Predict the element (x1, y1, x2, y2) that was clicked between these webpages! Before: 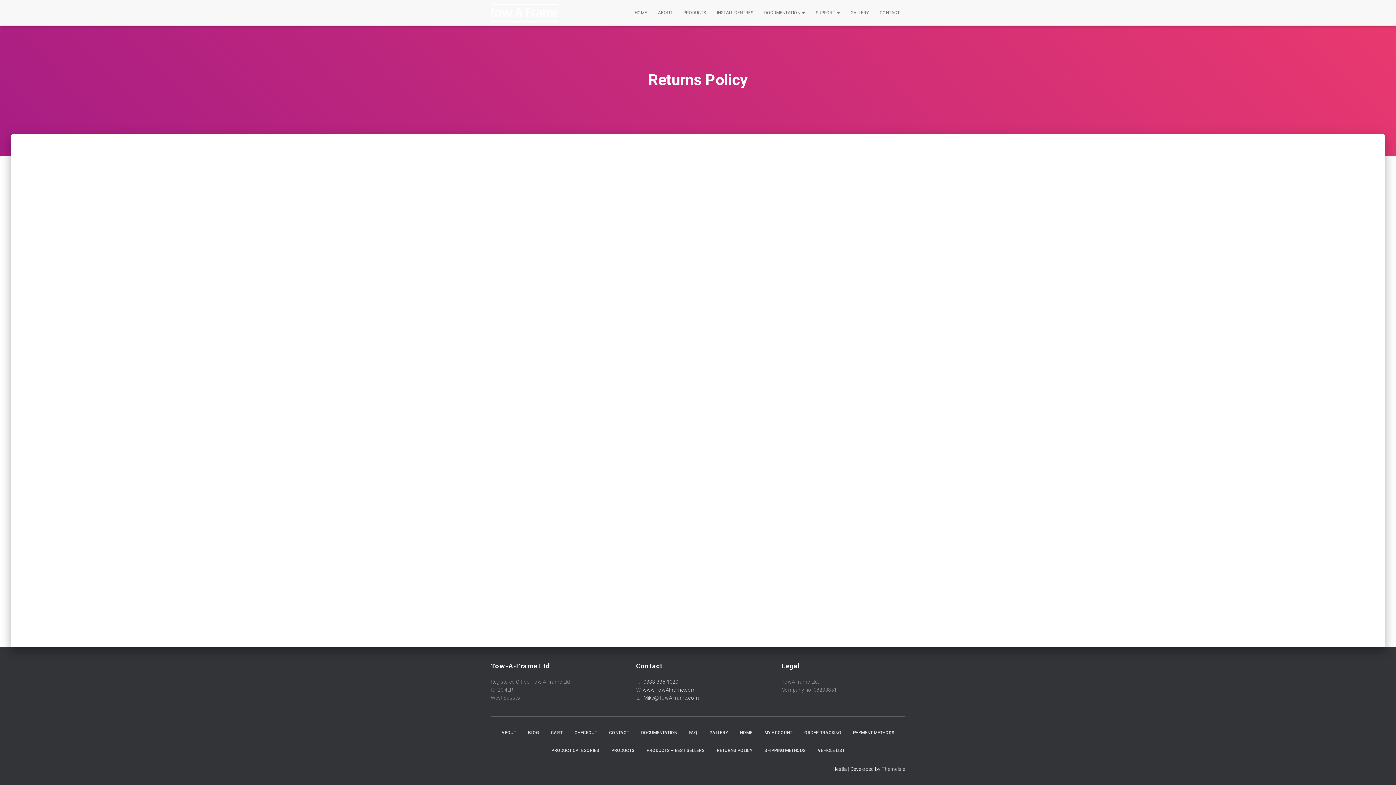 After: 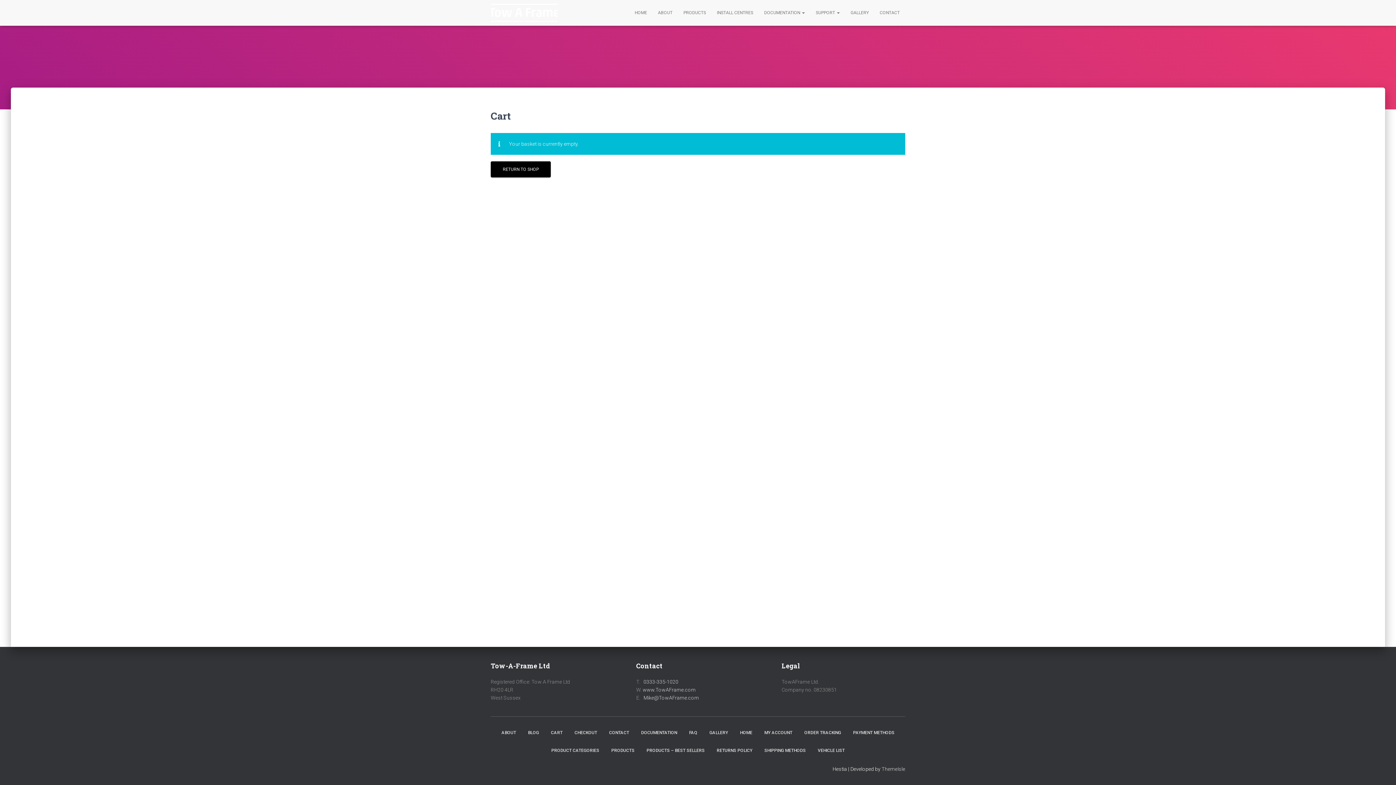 Action: bbox: (569, 724, 602, 742) label: CHECKOUT